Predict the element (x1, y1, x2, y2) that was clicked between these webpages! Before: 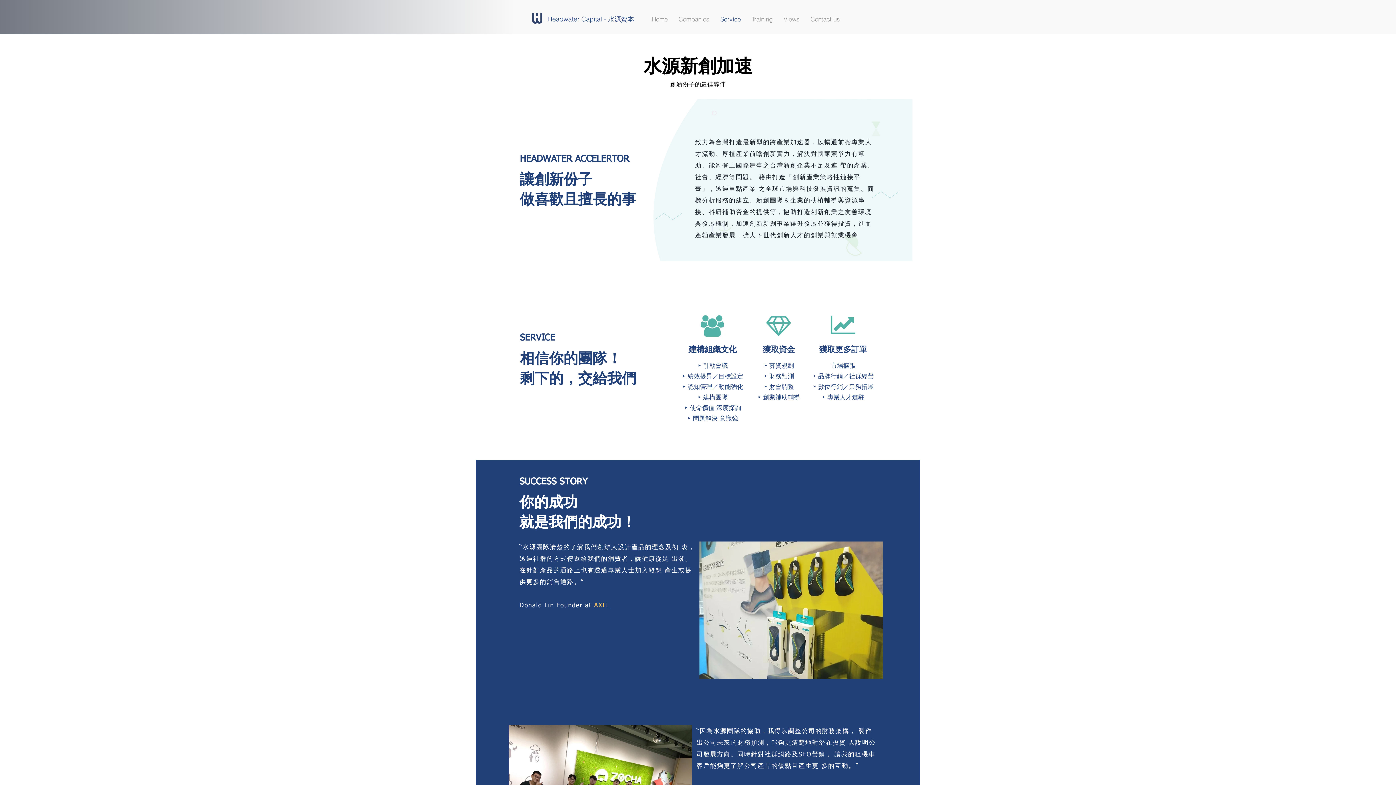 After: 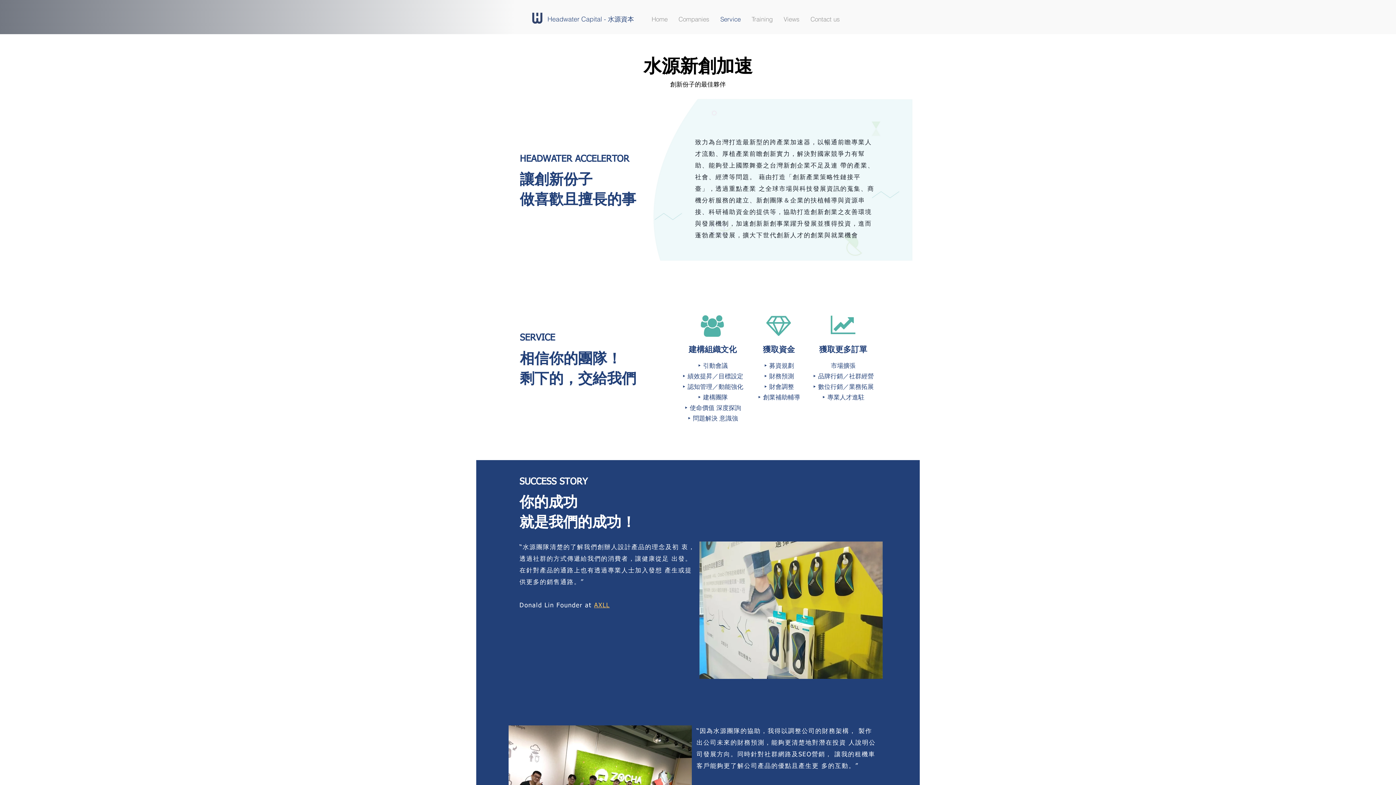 Action: bbox: (746, 10, 778, 27) label: Training